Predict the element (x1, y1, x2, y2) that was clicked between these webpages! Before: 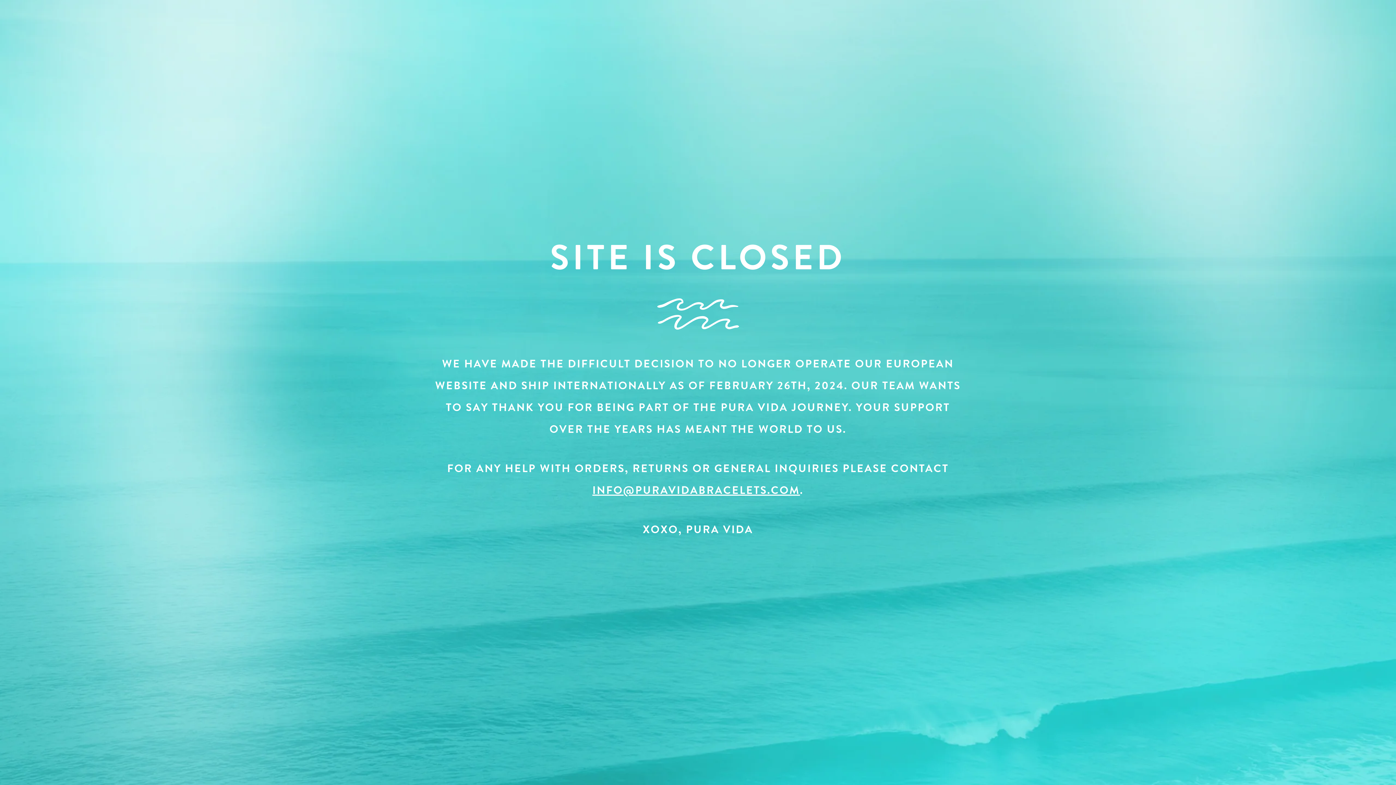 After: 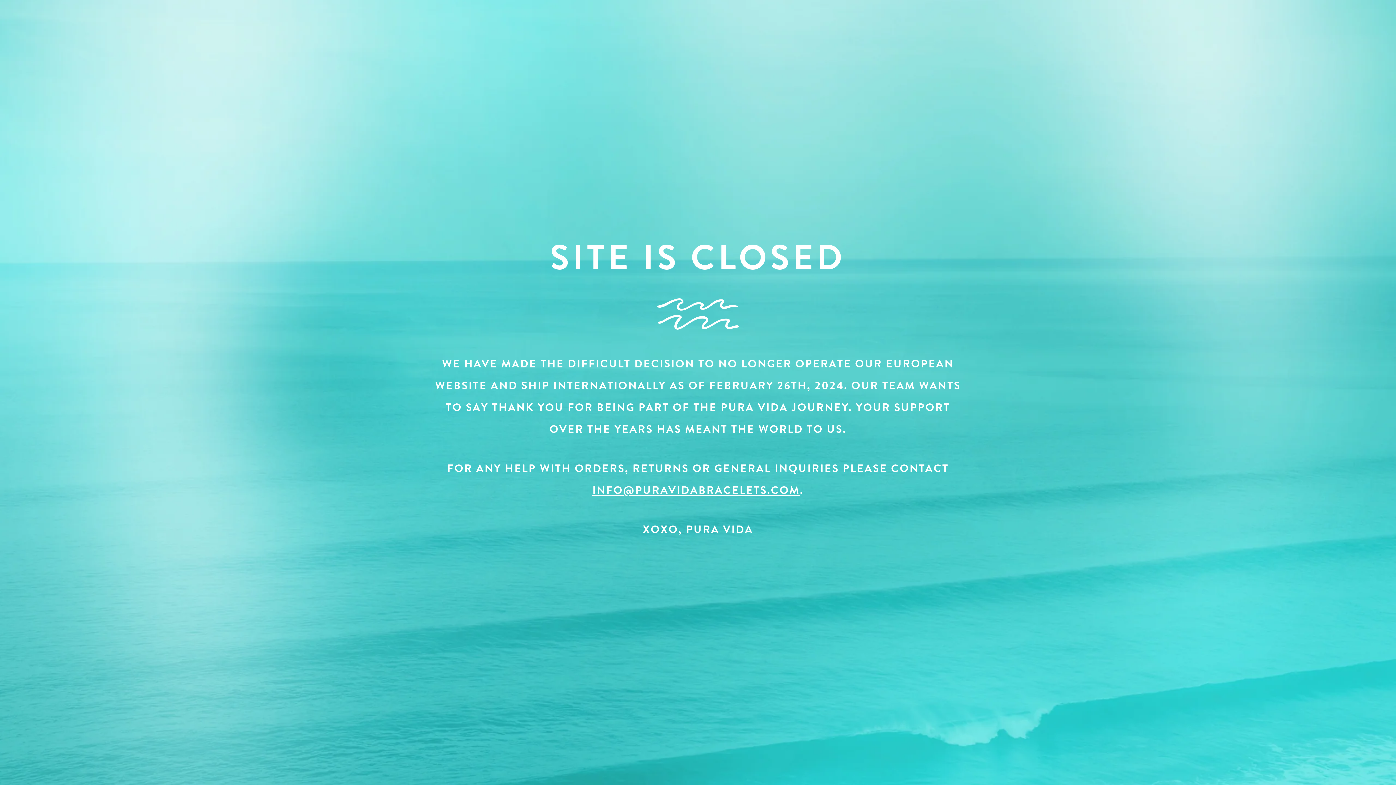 Action: bbox: (592, 482, 800, 498) label: INFO@PURAVIDABRACELETS.COM